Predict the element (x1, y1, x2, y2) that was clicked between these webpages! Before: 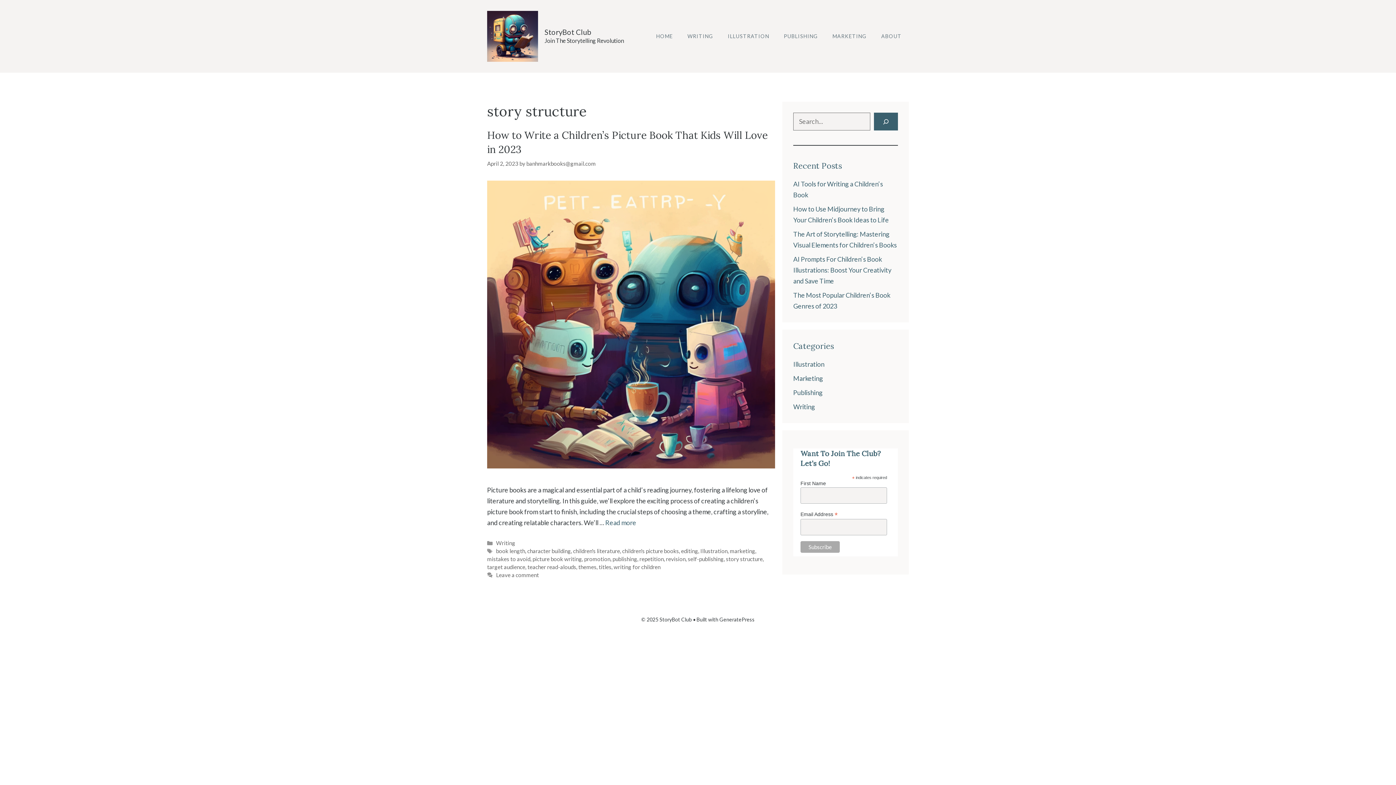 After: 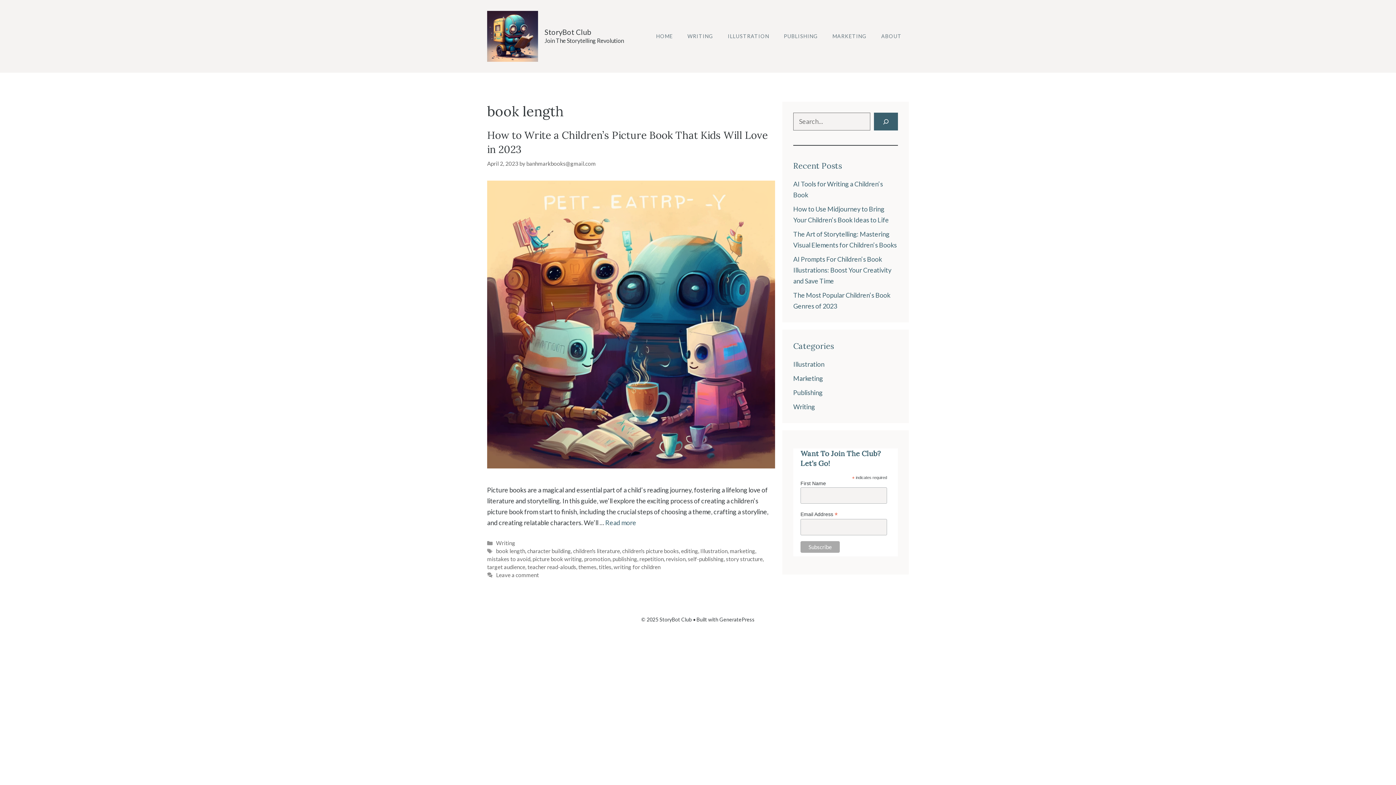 Action: label: book length bbox: (496, 548, 525, 554)